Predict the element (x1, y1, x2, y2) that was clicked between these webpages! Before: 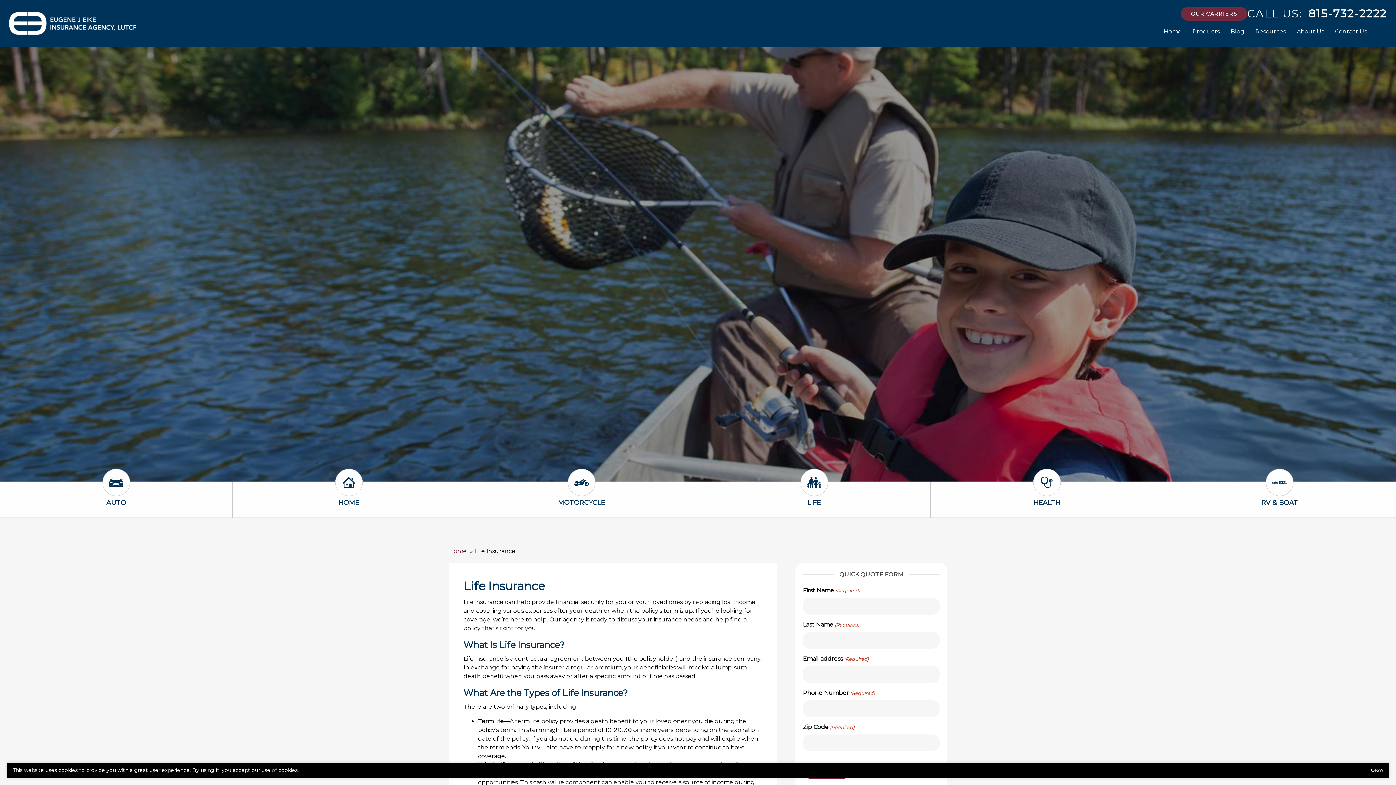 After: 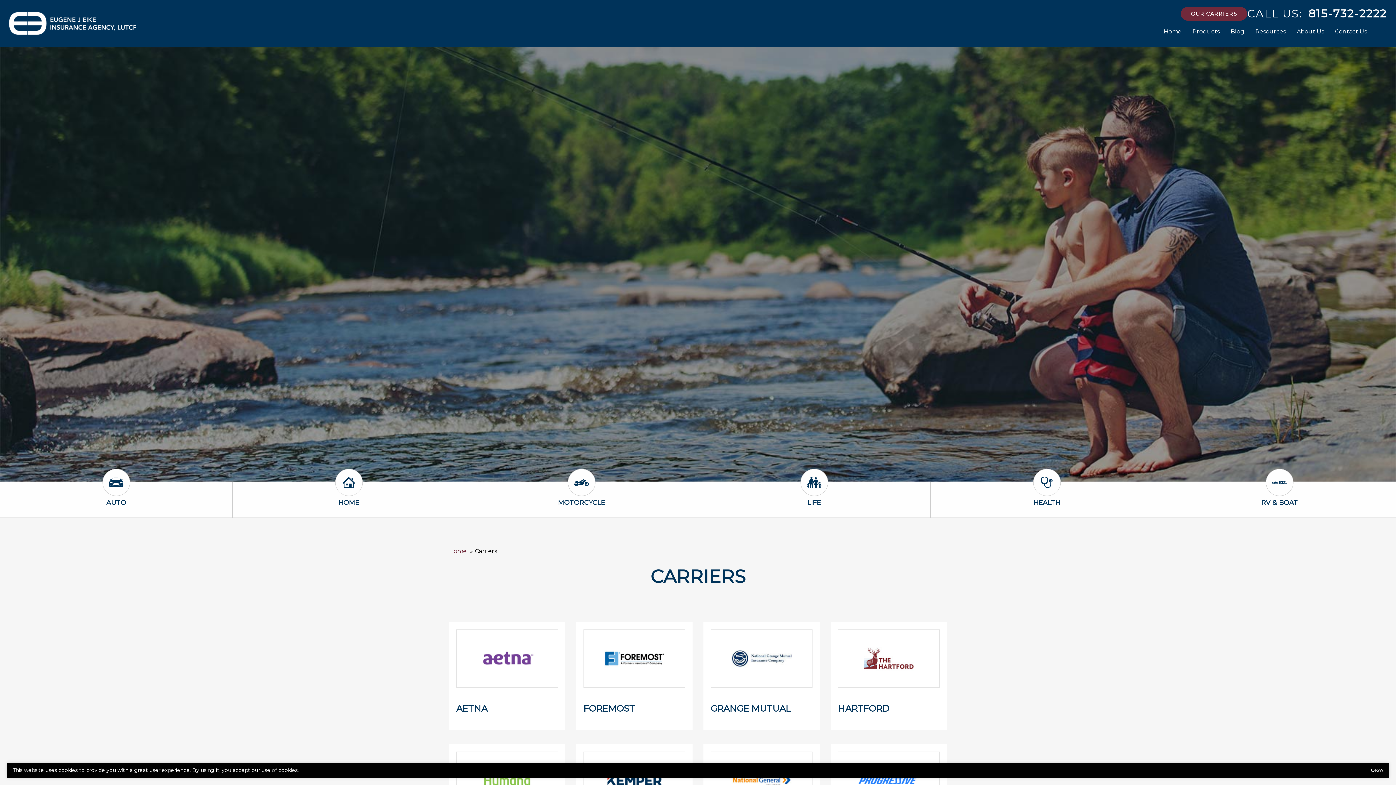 Action: label: OUR CARRIERS bbox: (1181, 6, 1247, 20)